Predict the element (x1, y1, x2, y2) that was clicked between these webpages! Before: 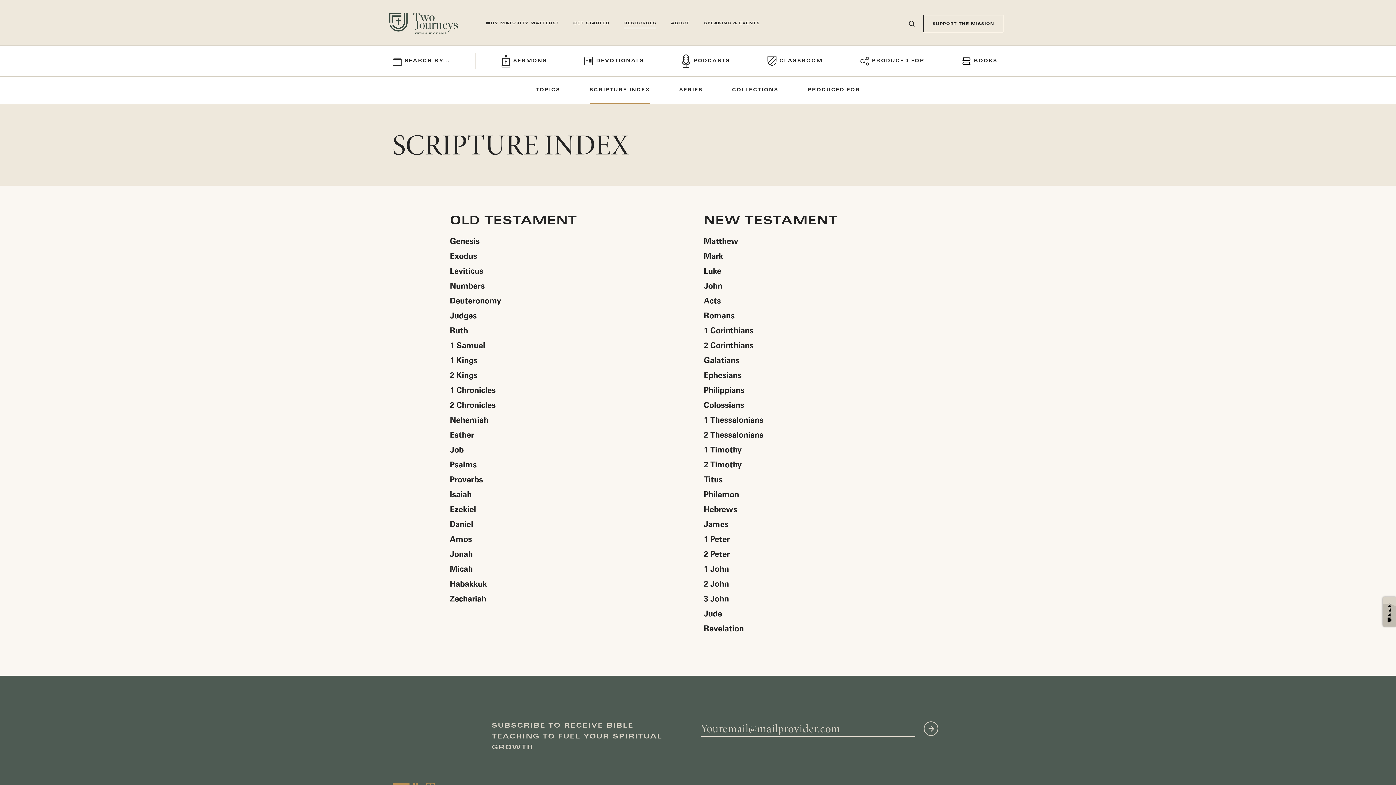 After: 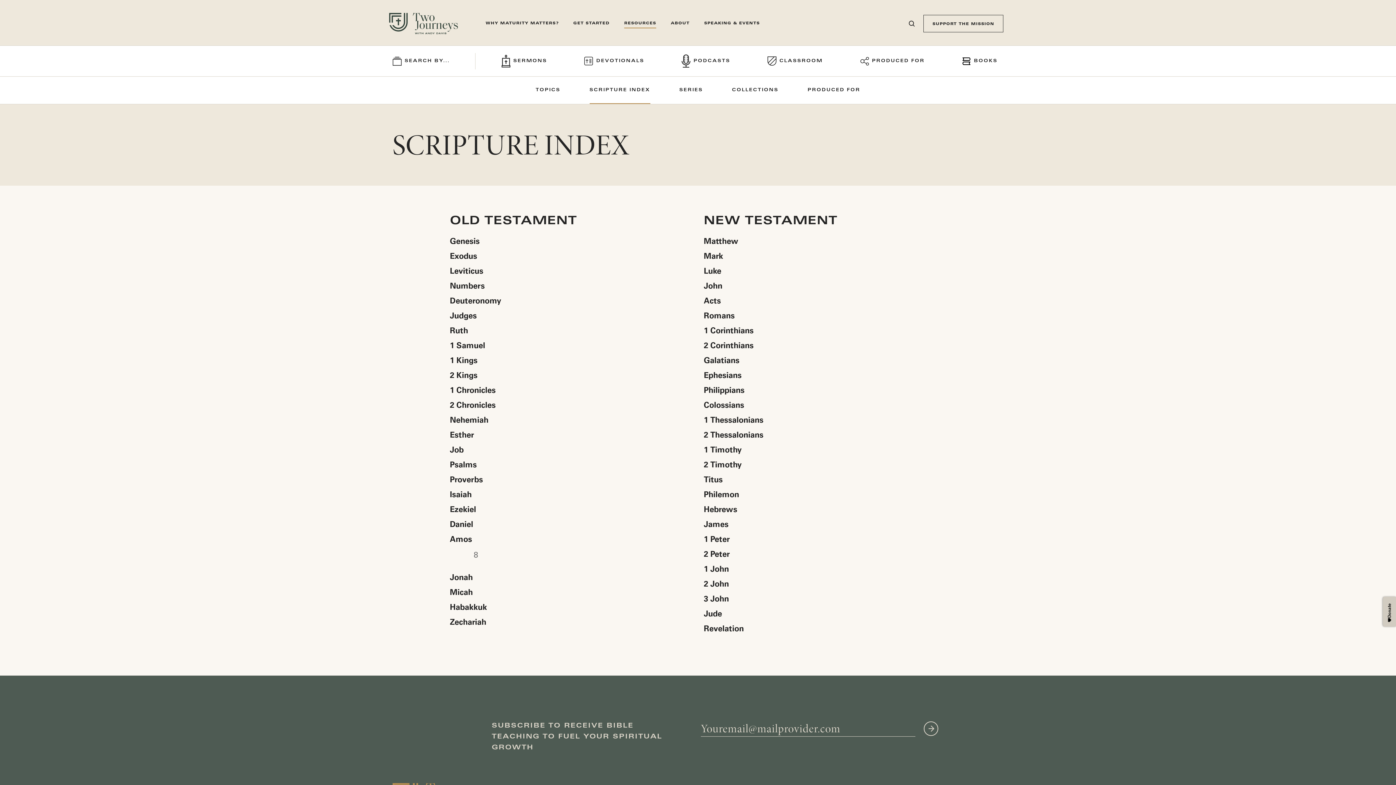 Action: label: Amos bbox: (450, 504, 692, 513)